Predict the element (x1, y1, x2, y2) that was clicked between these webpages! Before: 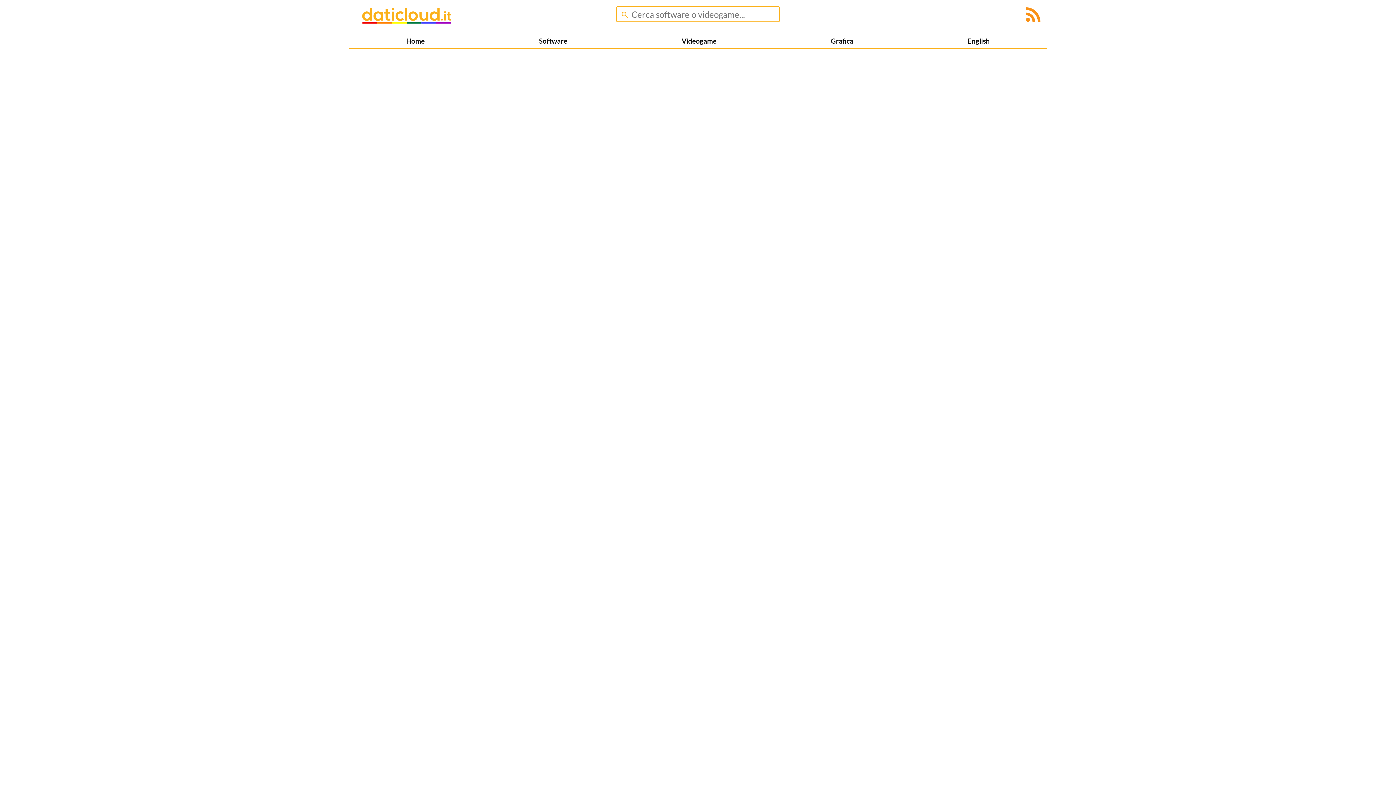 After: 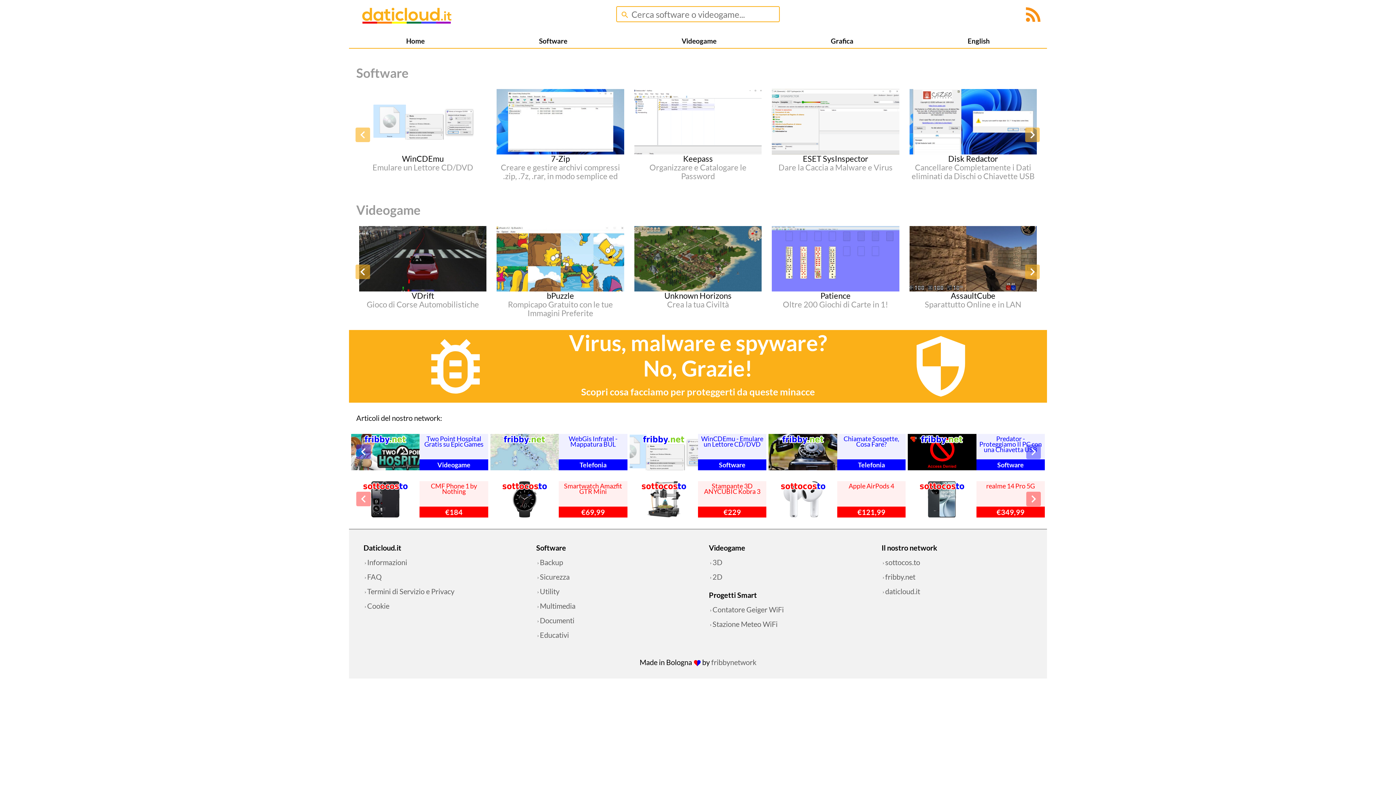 Action: label: Home bbox: (402, 33, 428, 48)